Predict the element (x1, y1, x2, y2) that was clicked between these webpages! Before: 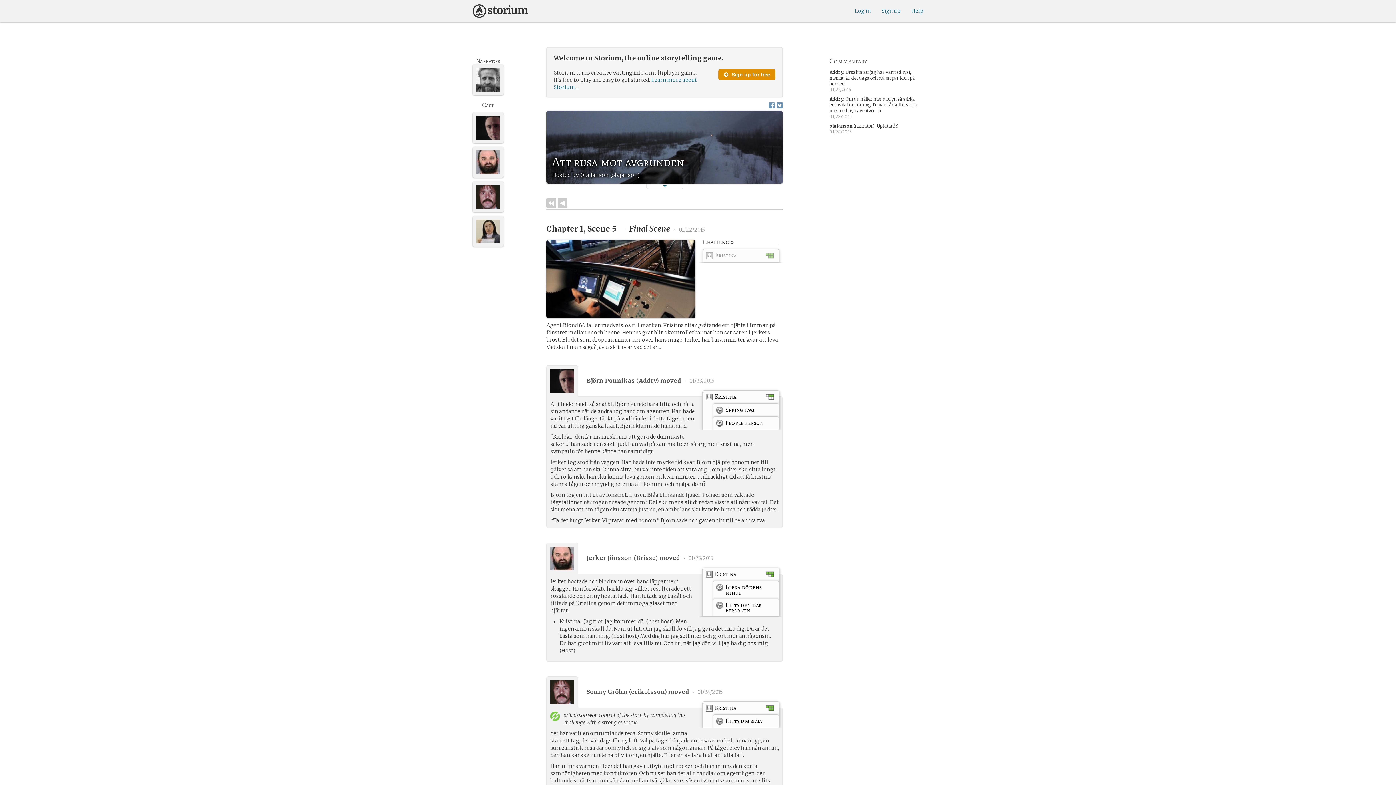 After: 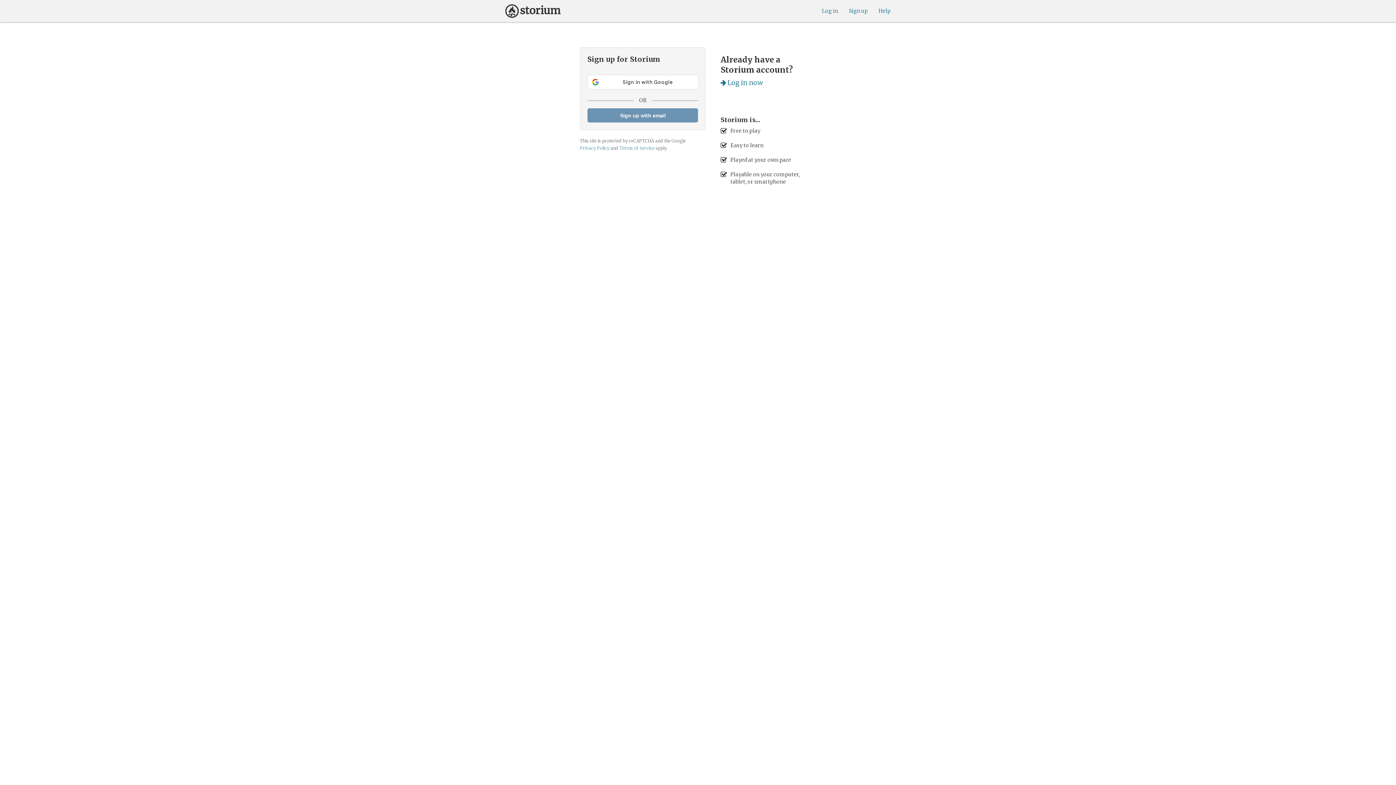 Action: label: Sign up bbox: (881, 7, 900, 14)